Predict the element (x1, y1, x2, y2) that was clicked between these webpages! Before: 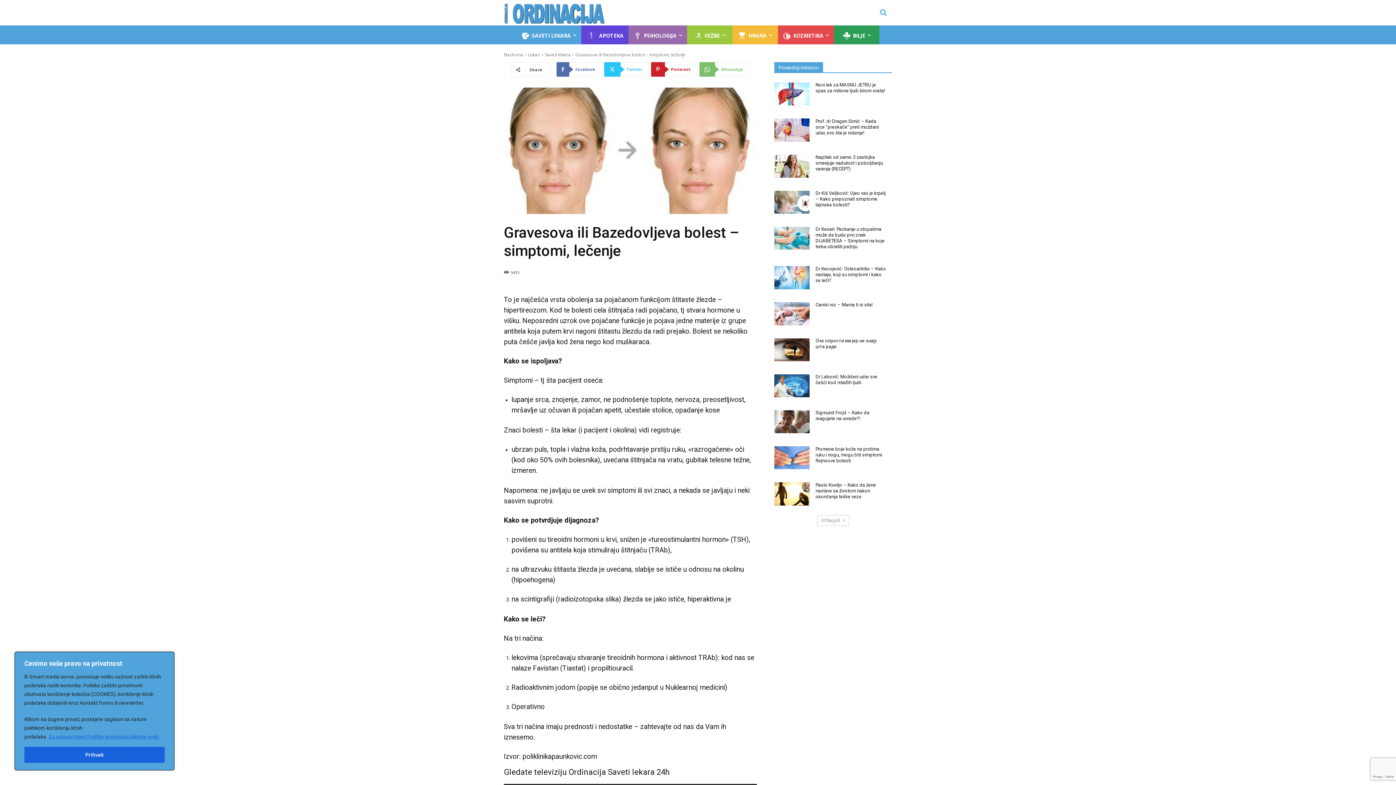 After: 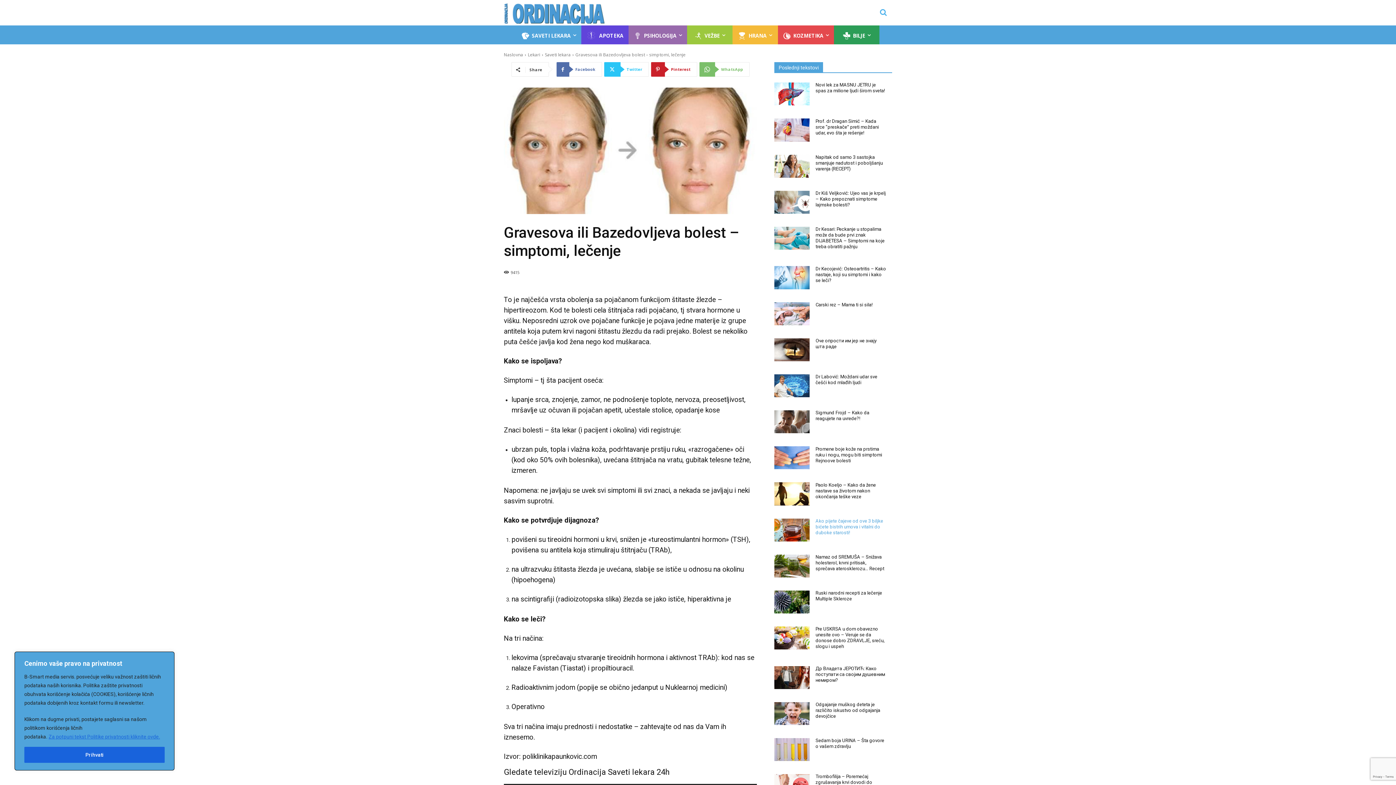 Action: label: Učitaj još bbox: (817, 515, 849, 526)